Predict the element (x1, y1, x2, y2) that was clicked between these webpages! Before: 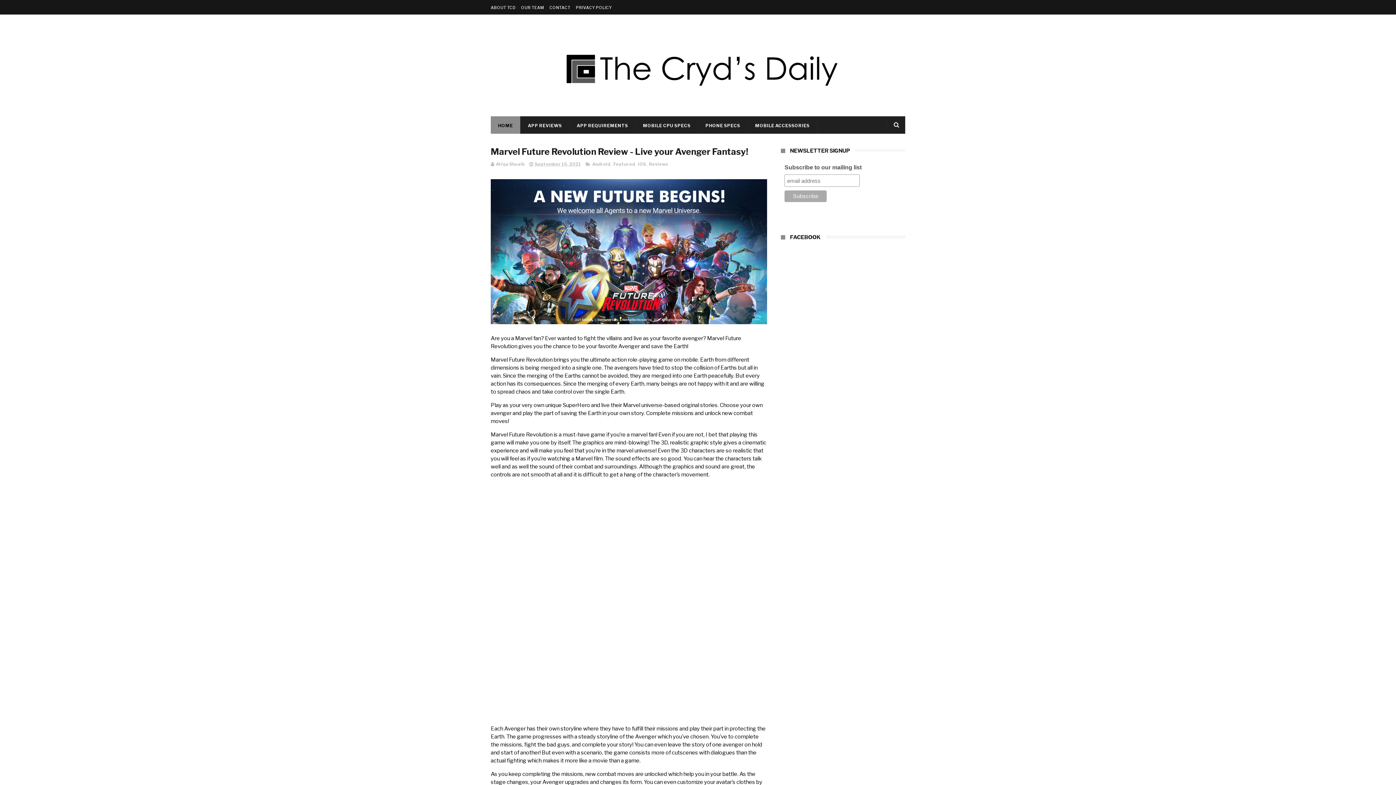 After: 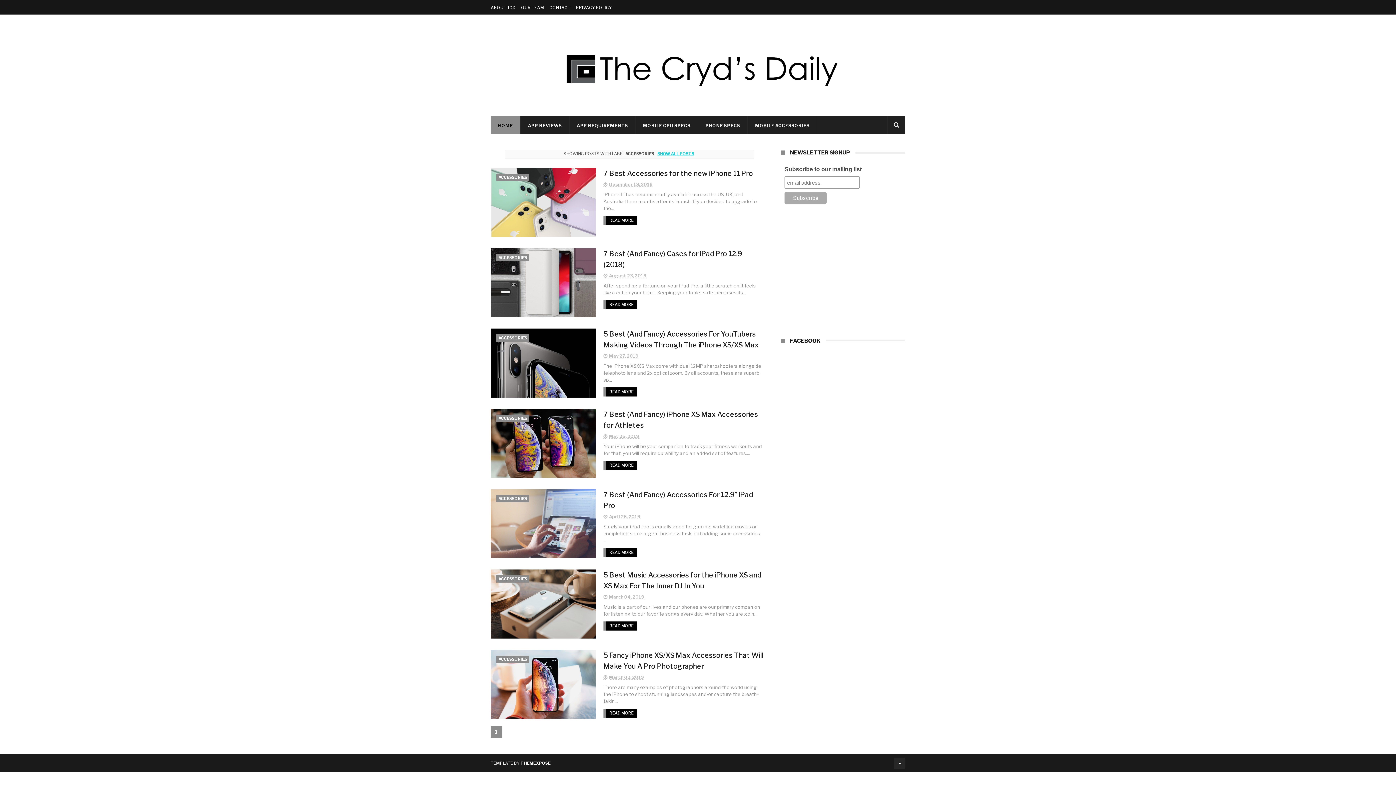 Action: label: MOBILE ACCESSORIES bbox: (748, 116, 817, 134)